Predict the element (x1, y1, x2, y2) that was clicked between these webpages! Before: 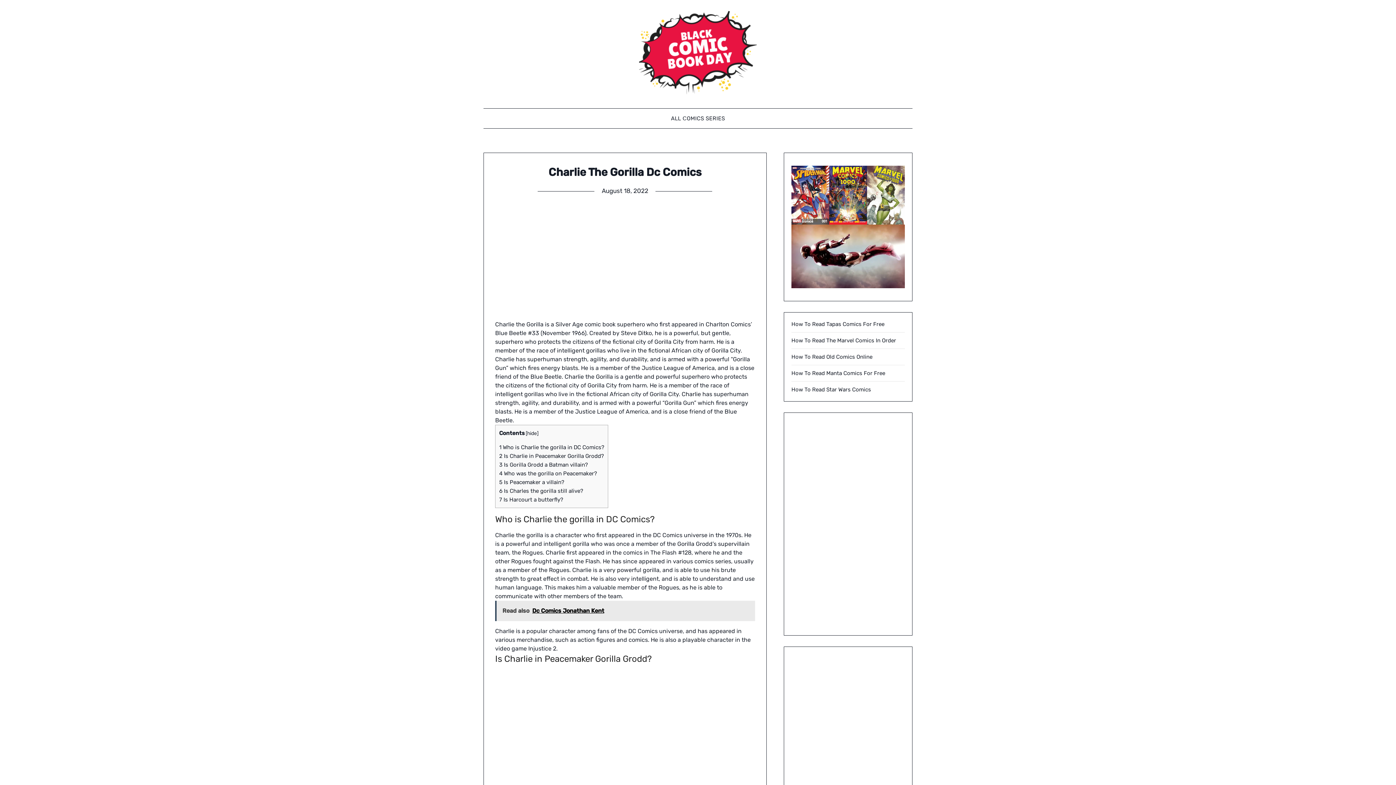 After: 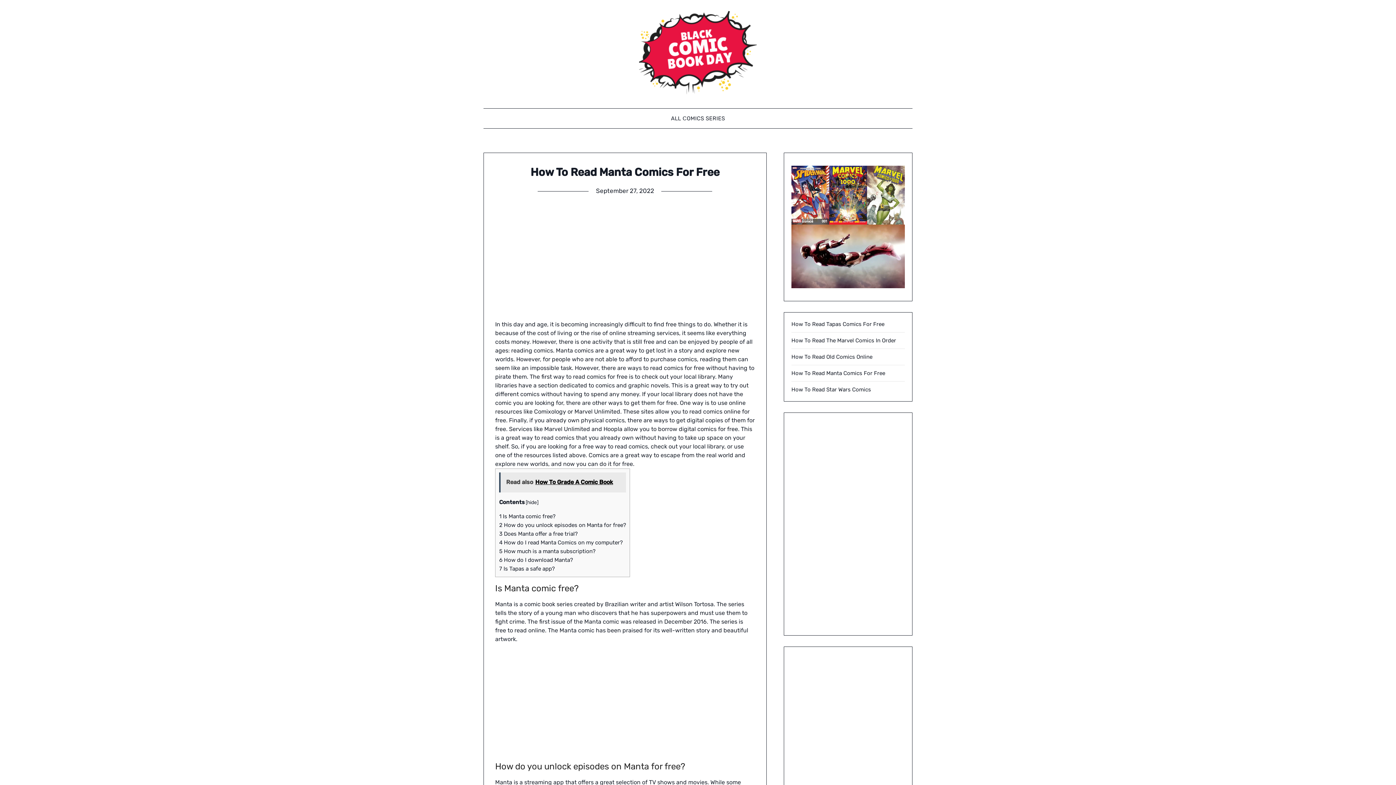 Action: bbox: (791, 370, 885, 376) label: How To Read Manta Comics For Free